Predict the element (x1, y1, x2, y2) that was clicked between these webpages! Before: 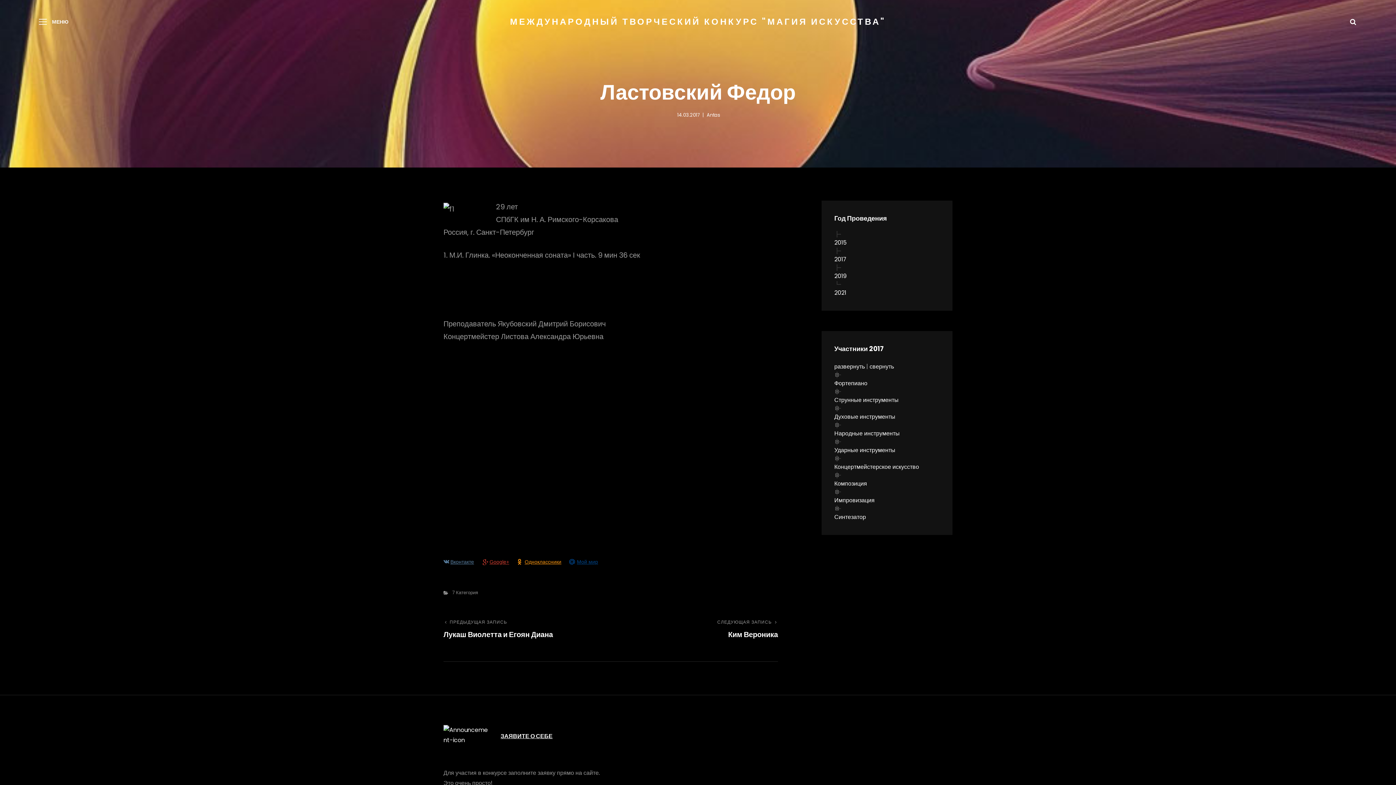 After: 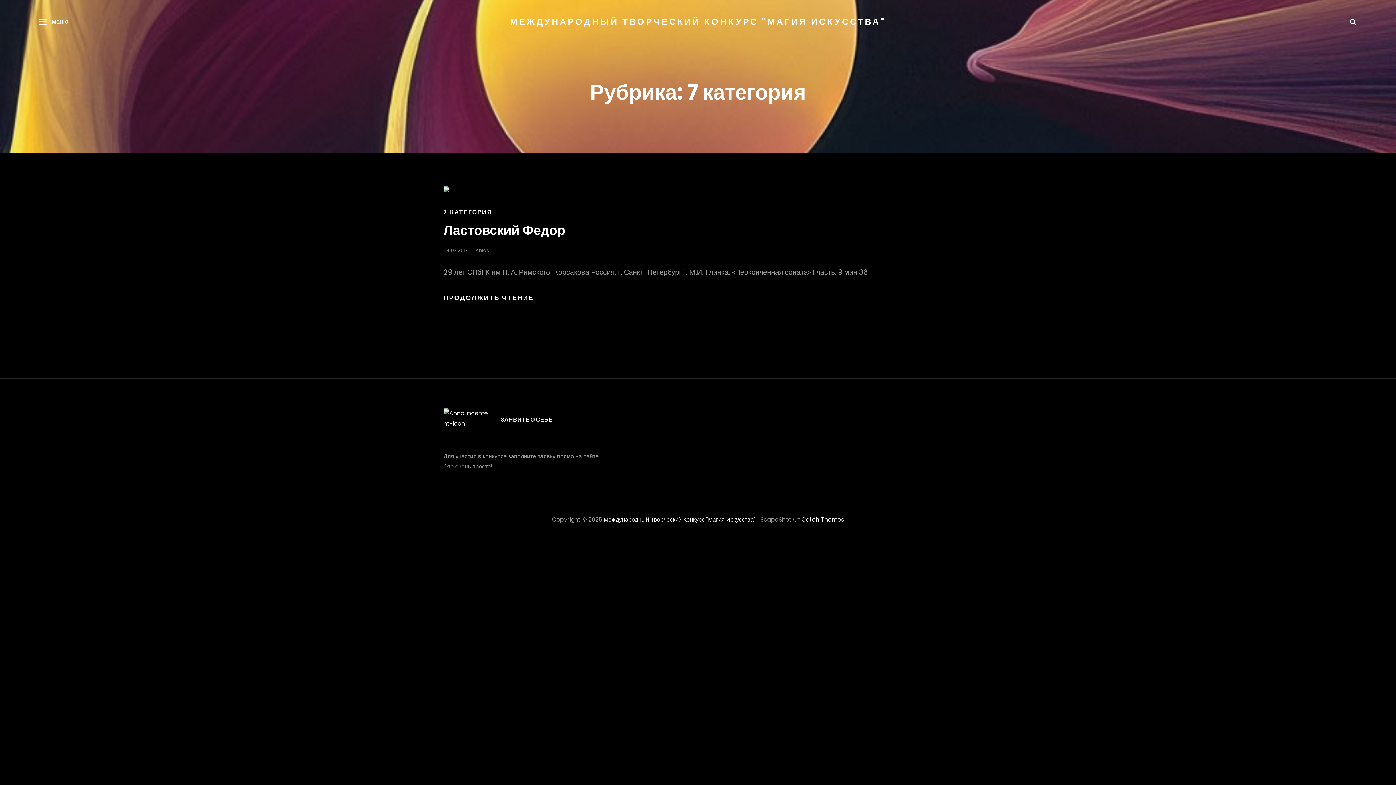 Action: label: 7 Категория bbox: (452, 589, 478, 596)